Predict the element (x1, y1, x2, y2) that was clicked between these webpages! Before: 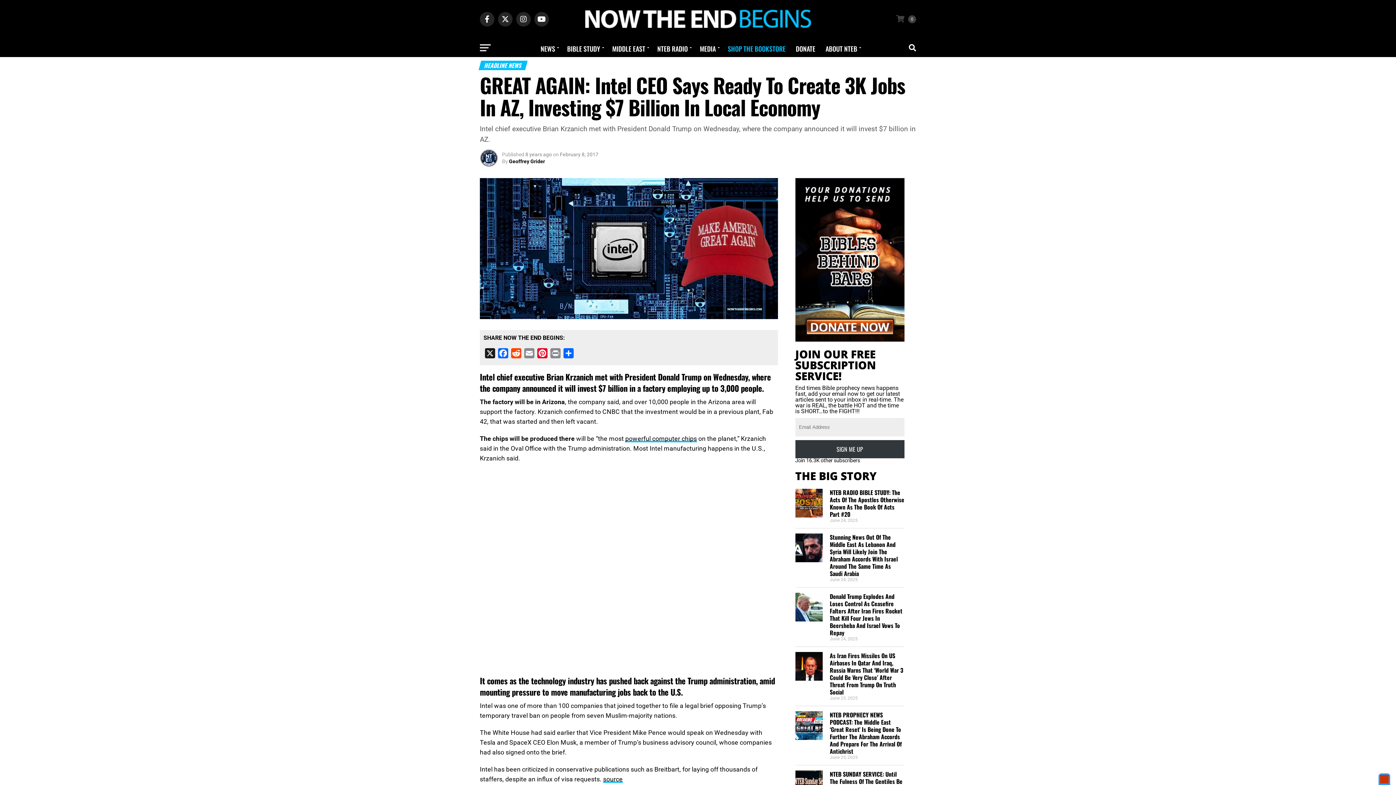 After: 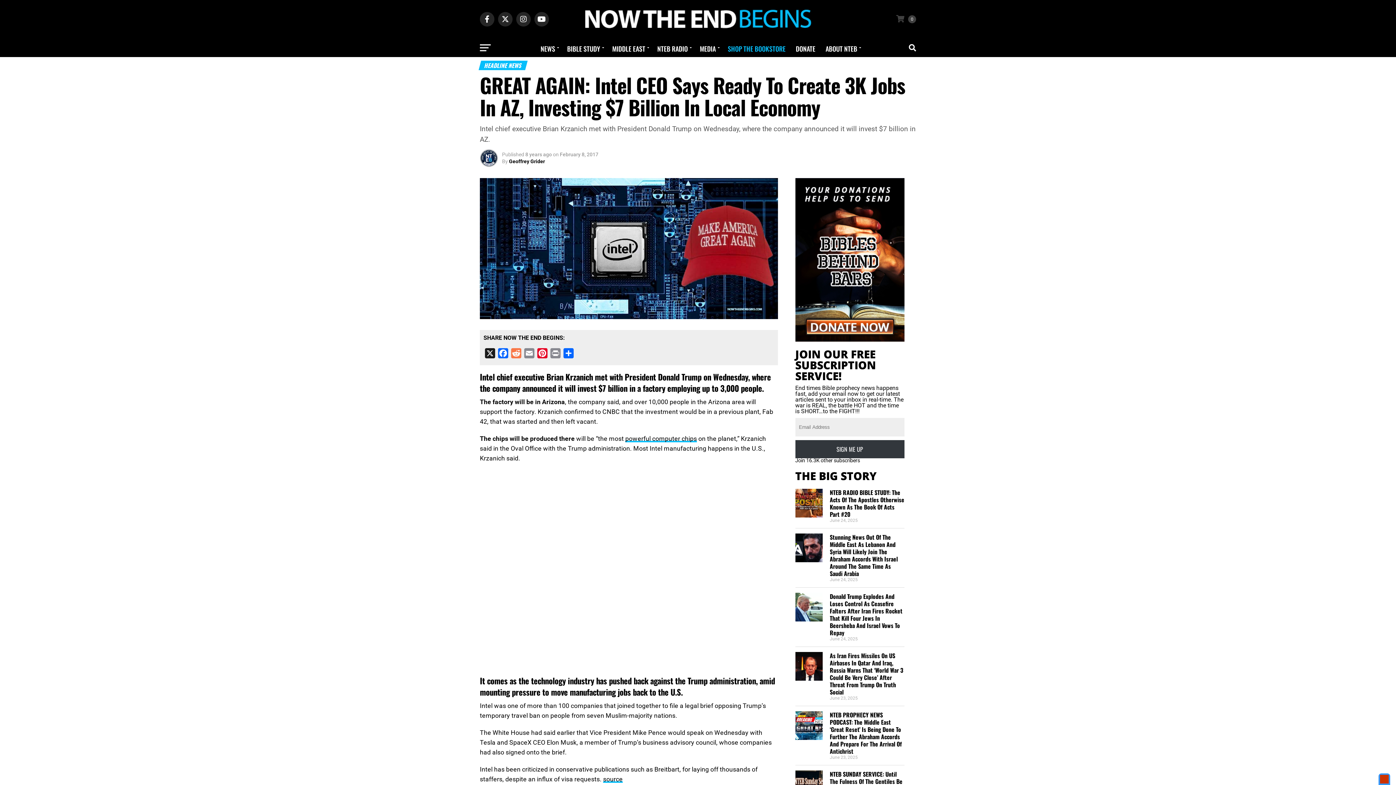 Action: label: Reddit bbox: (509, 348, 522, 361)